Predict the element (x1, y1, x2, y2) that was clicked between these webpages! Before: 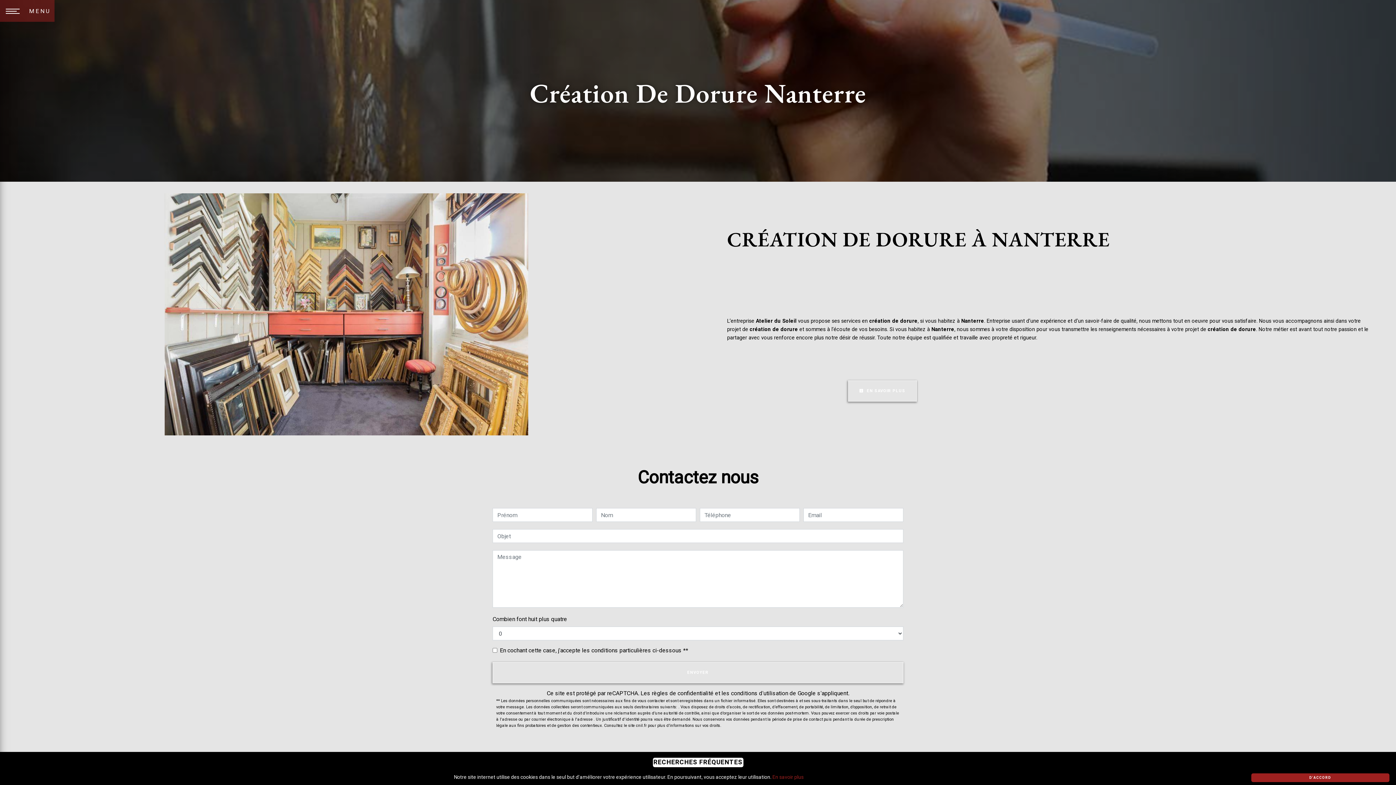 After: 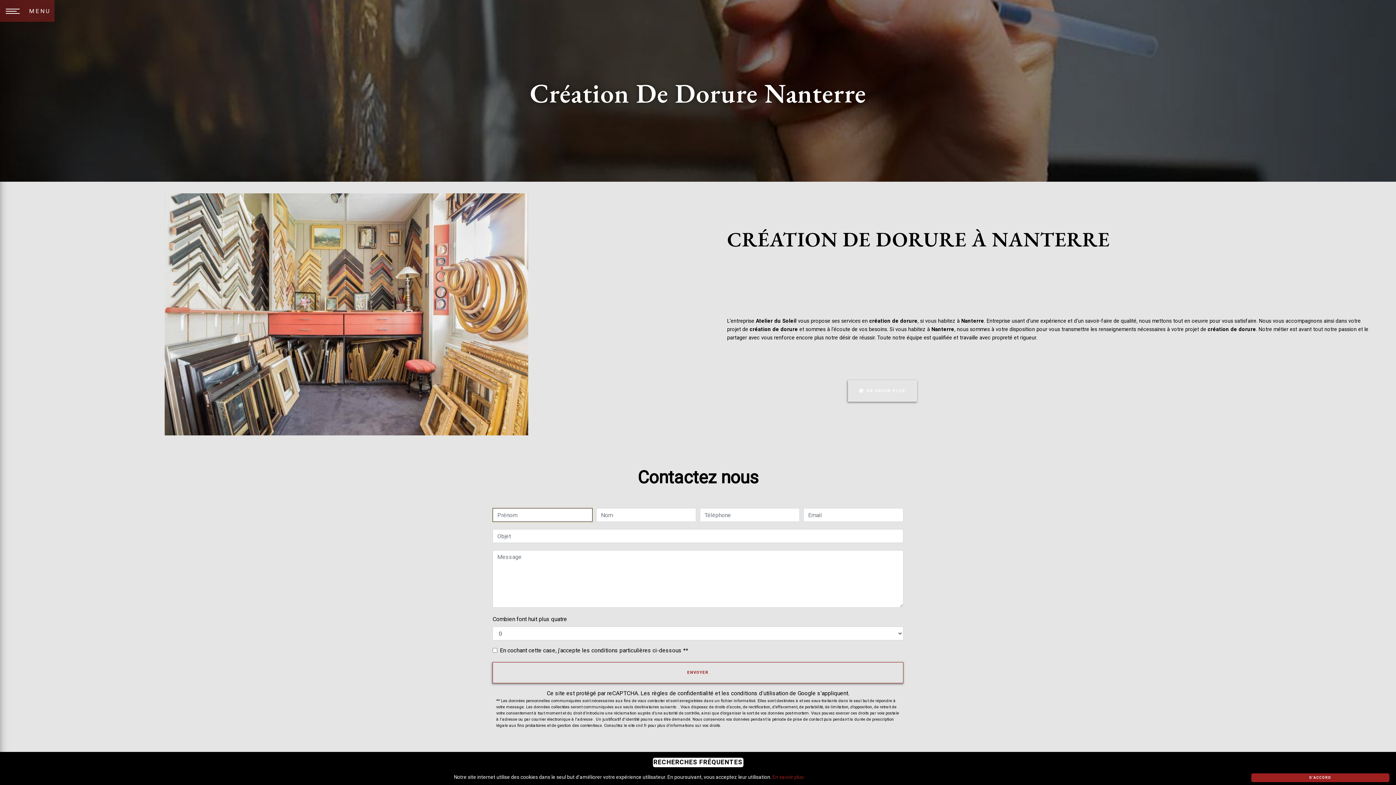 Action: label: ENVOYER bbox: (492, 662, 903, 683)